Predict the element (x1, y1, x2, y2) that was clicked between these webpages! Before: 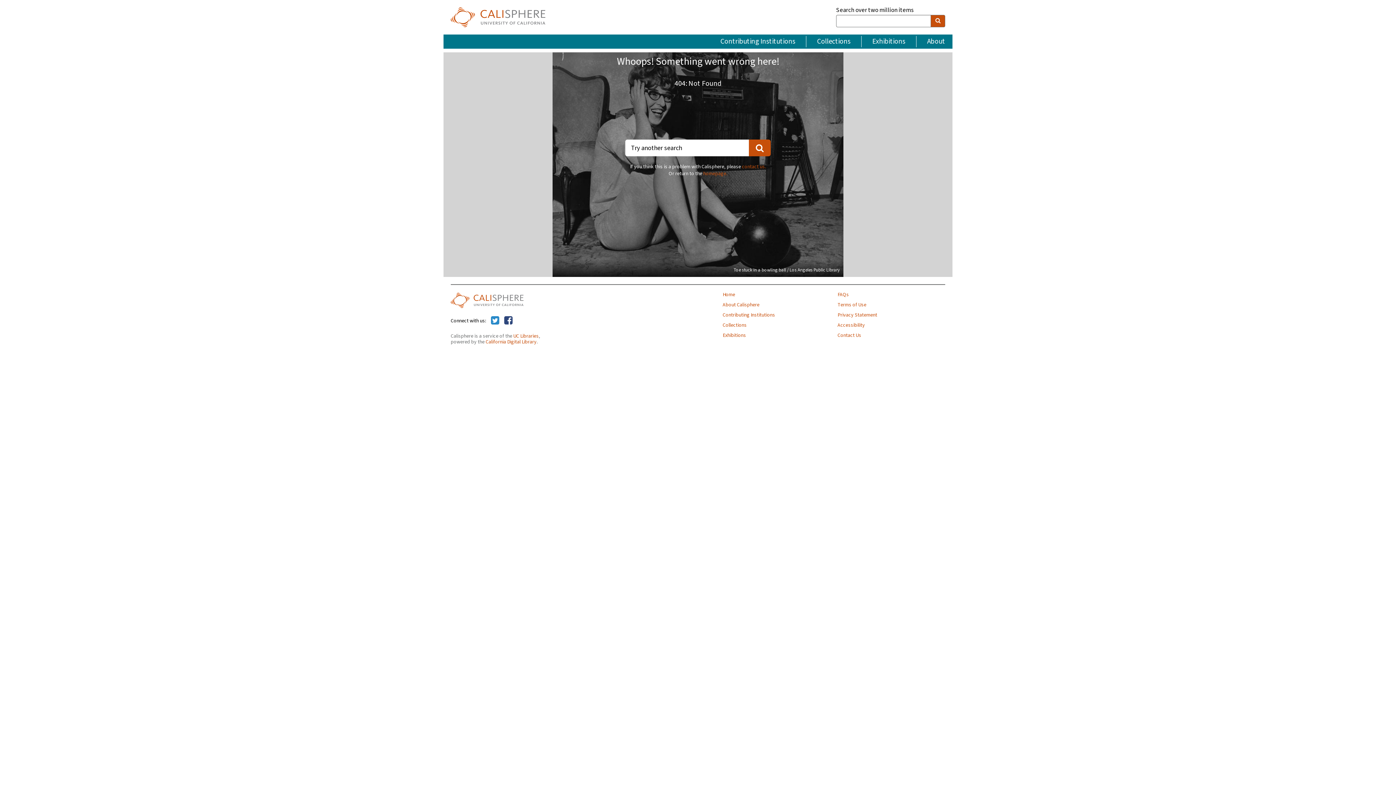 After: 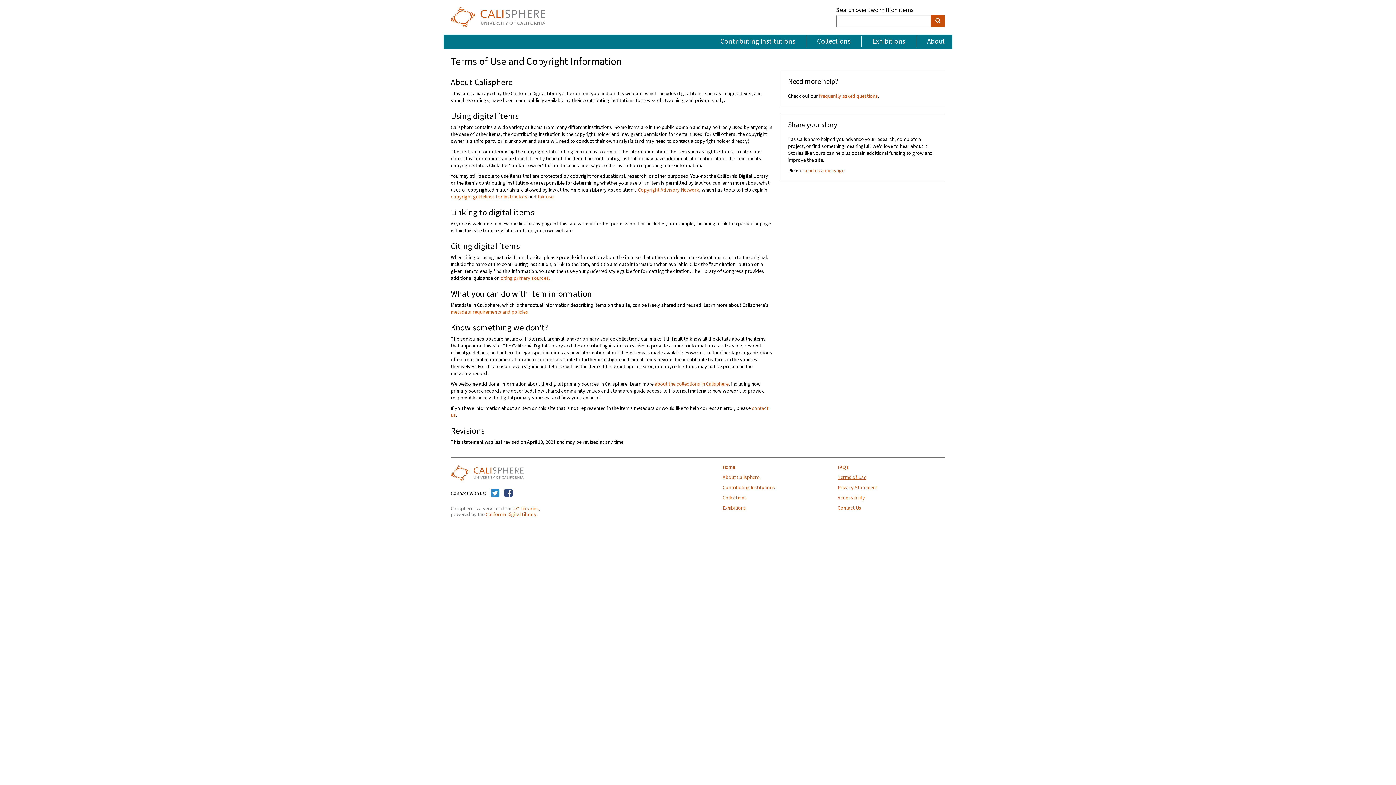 Action: label: Terms of Use bbox: (837, 302, 945, 307)